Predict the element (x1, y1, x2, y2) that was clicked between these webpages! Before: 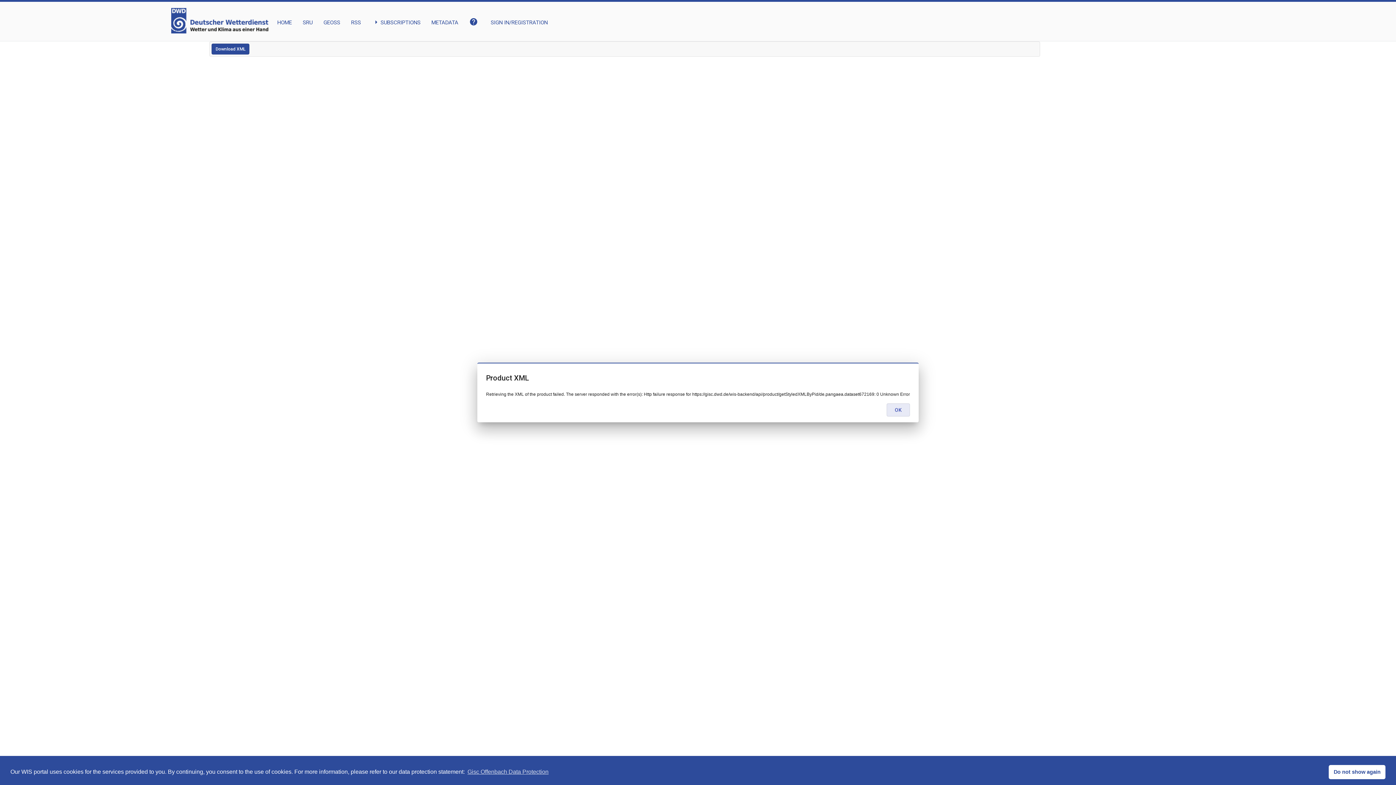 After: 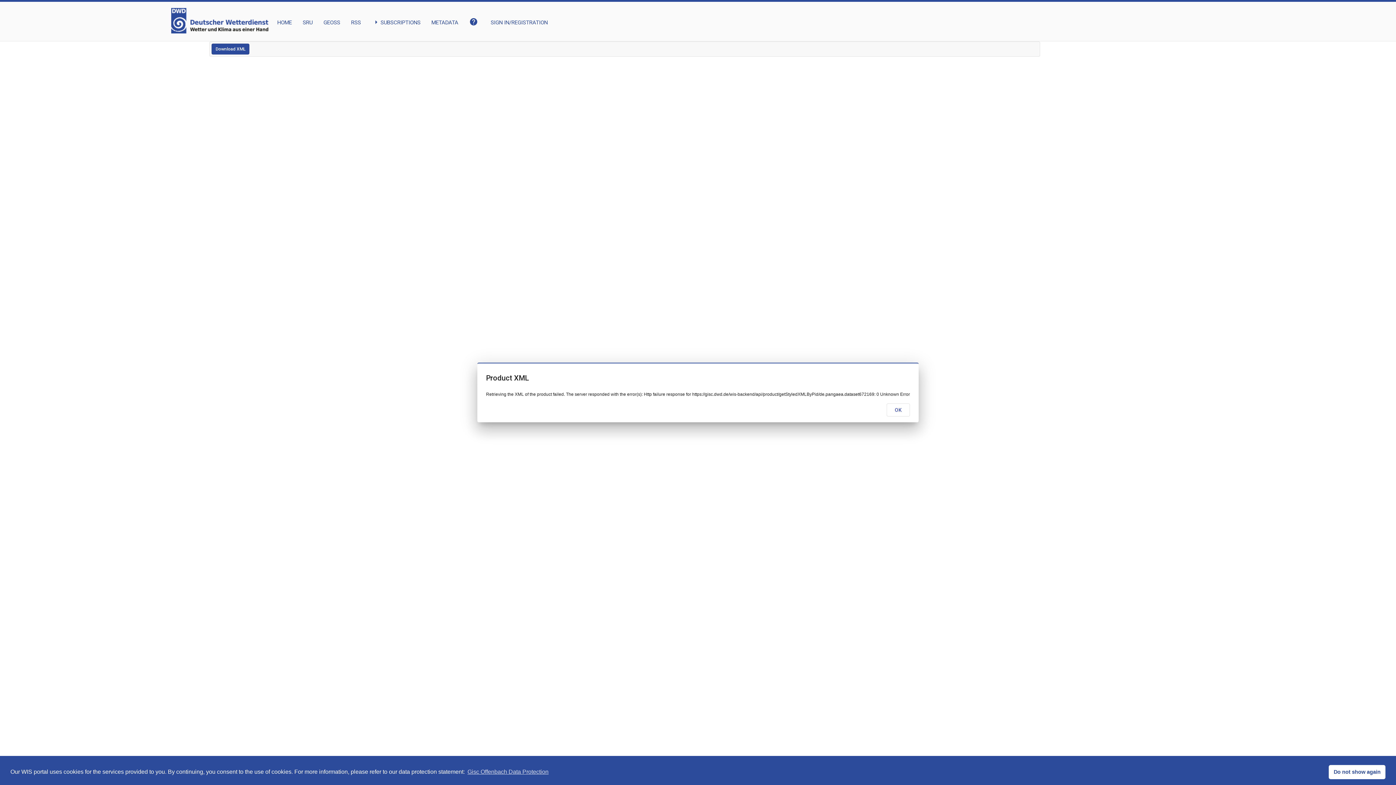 Action: label: Download XML bbox: (211, 43, 249, 54)